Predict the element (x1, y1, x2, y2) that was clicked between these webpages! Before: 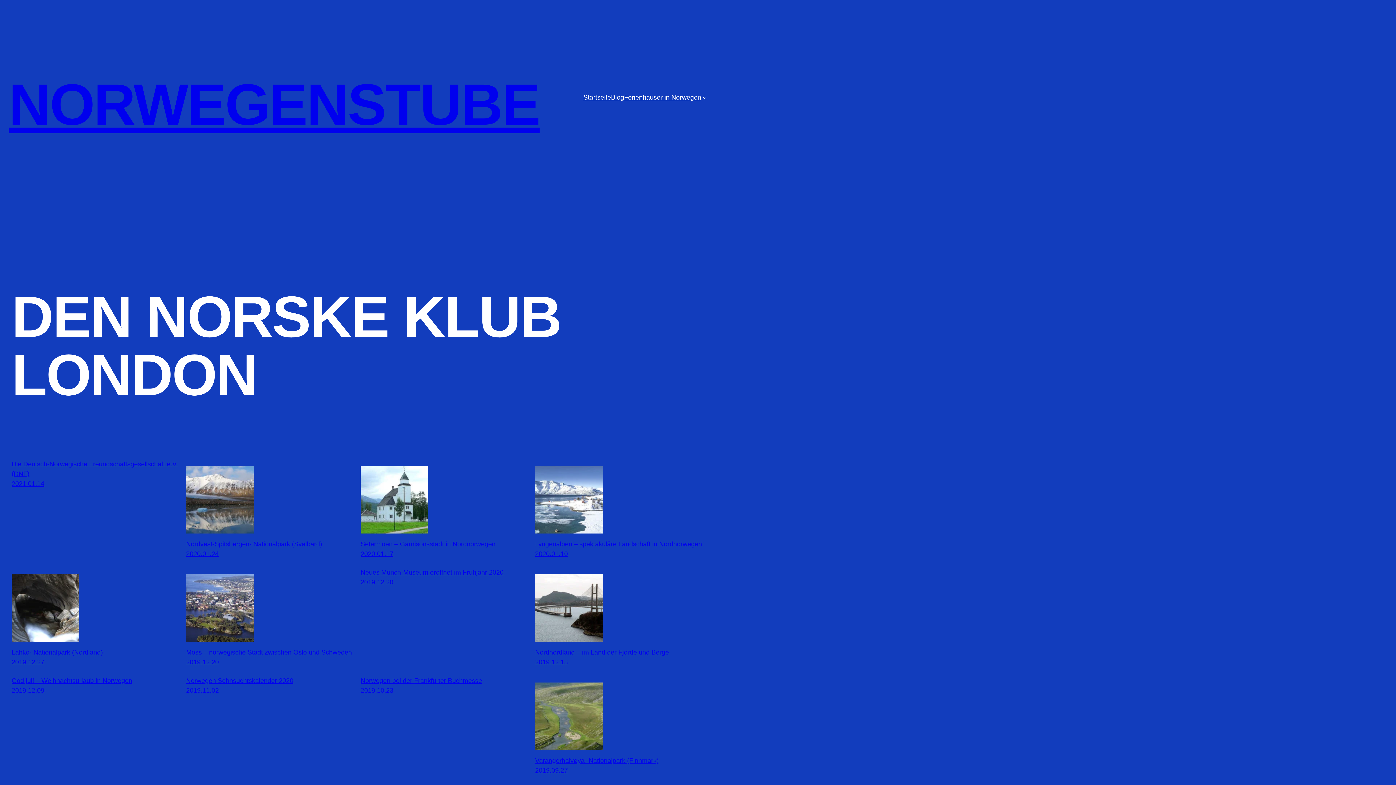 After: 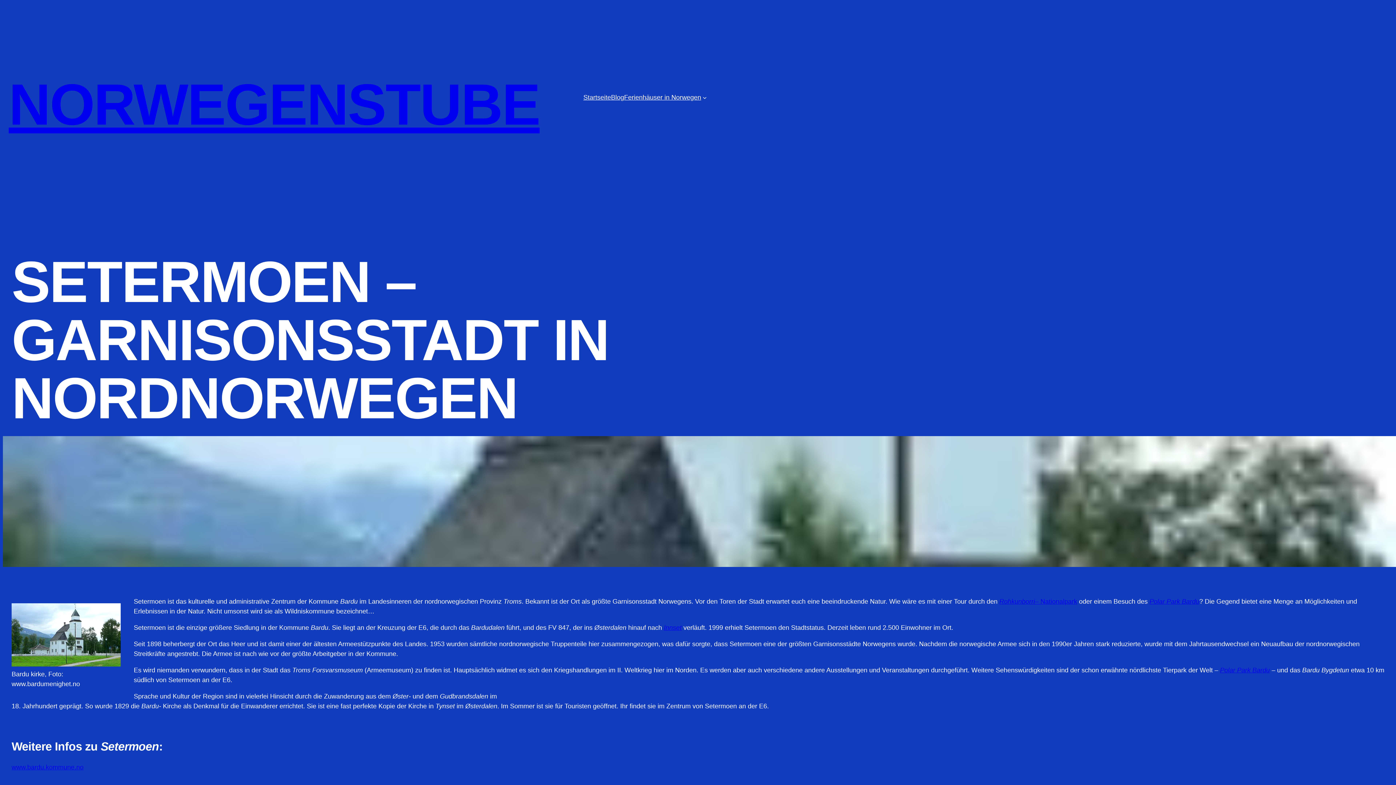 Action: label: 2020.01.17 bbox: (360, 550, 393, 557)